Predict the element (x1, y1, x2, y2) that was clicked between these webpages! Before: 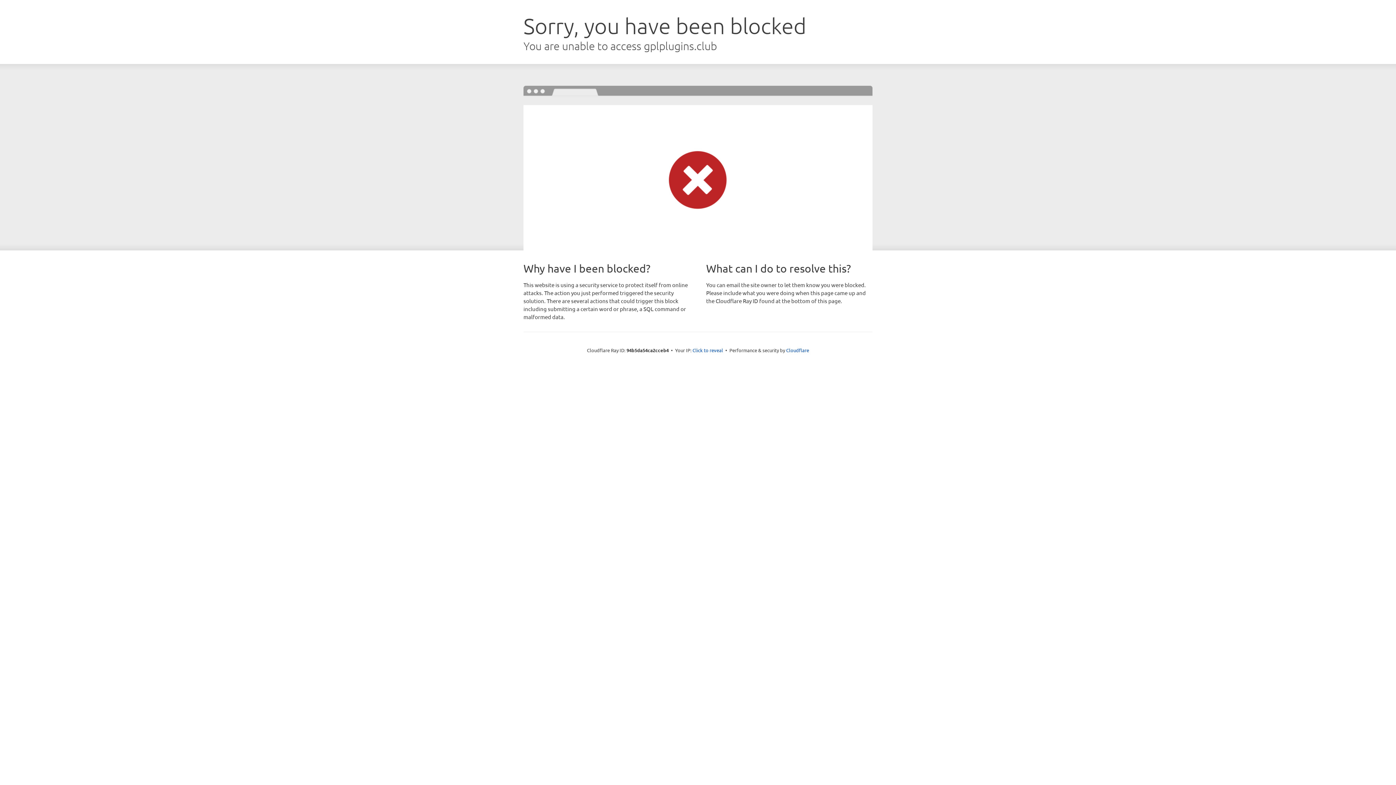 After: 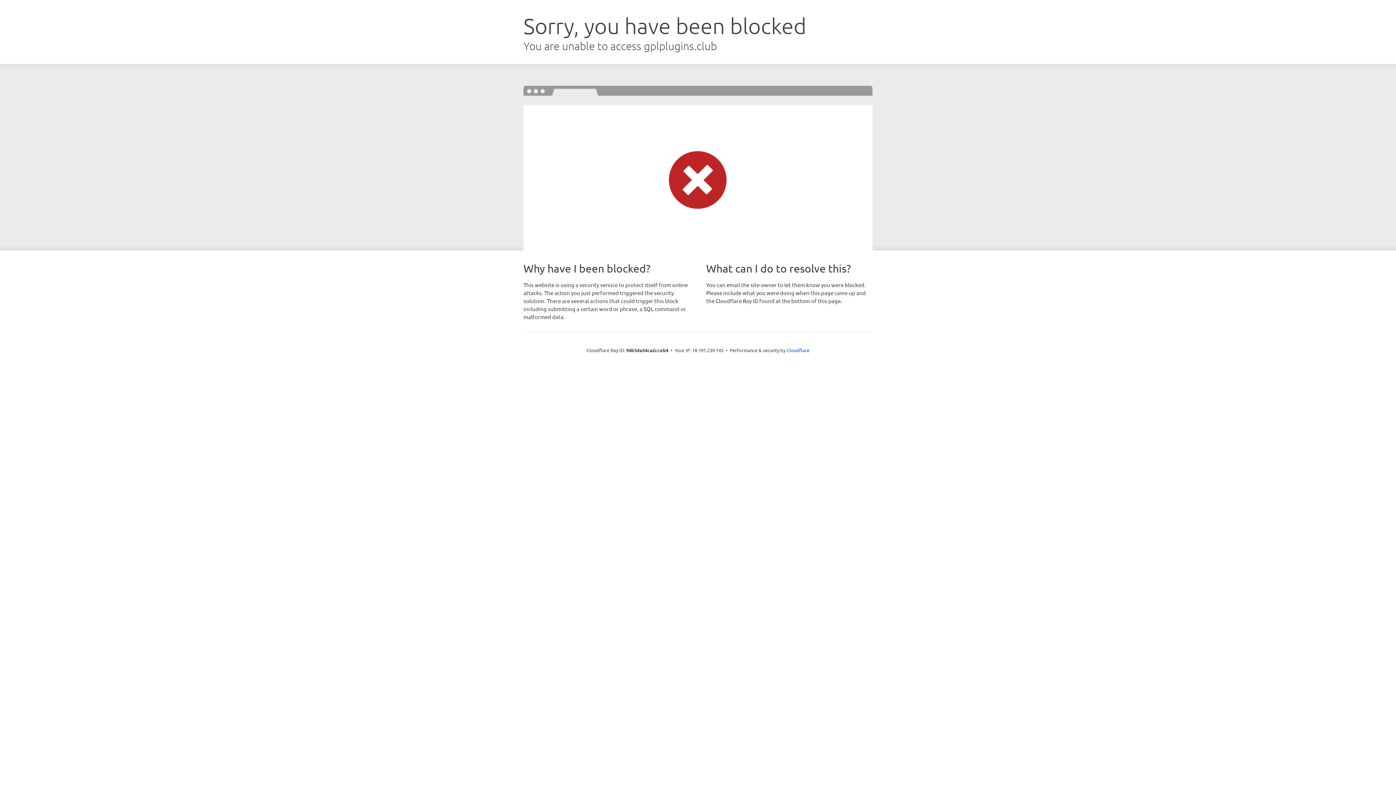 Action: label: Click to reveal bbox: (692, 346, 723, 353)